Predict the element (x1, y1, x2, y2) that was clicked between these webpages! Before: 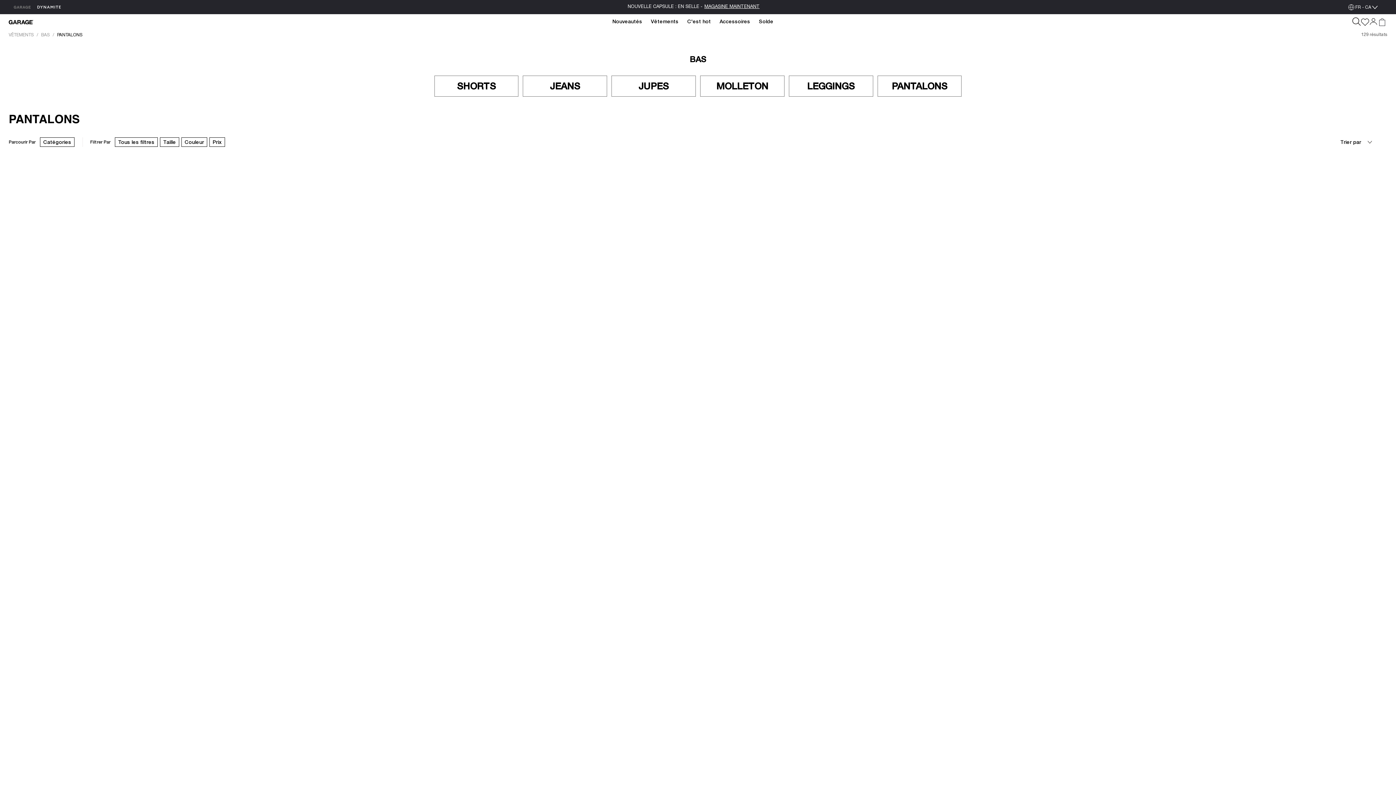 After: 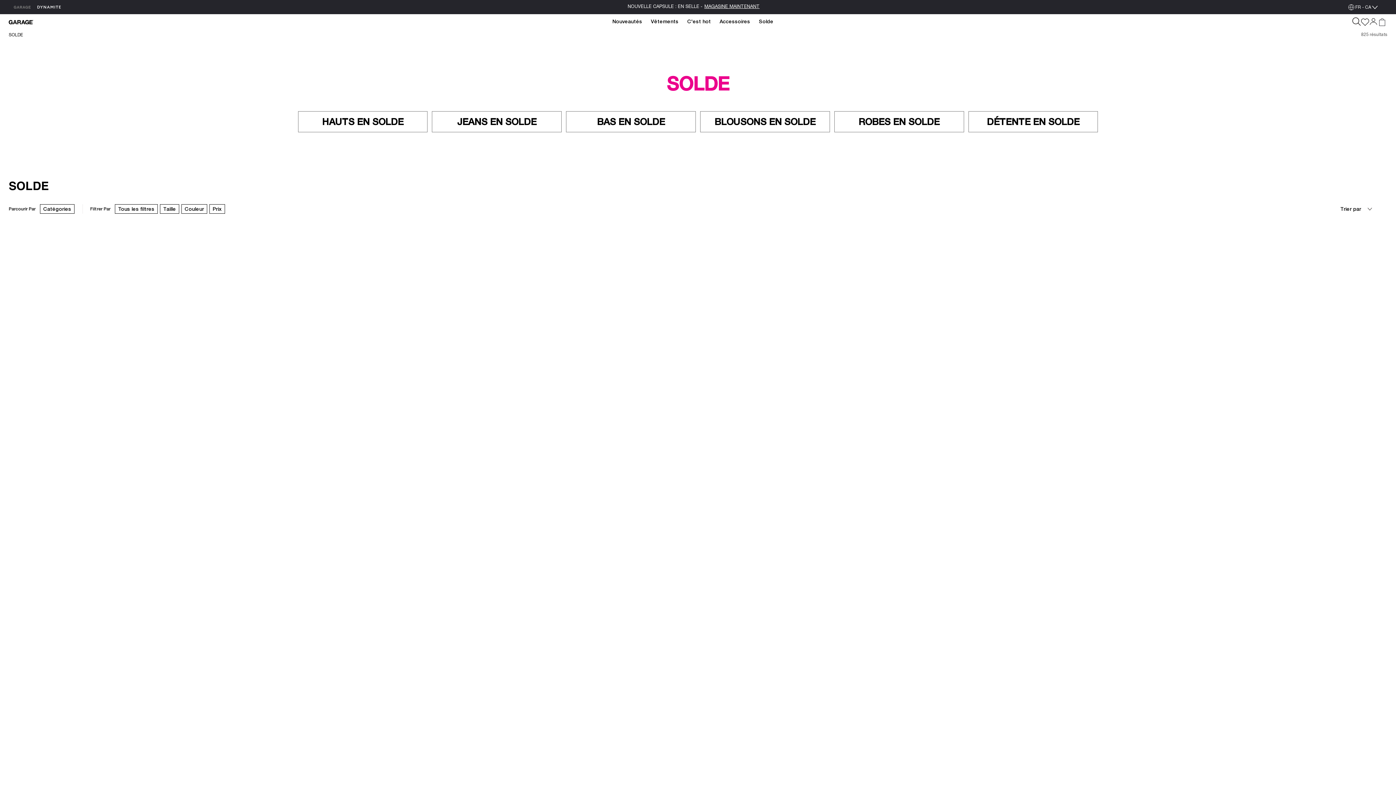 Action: label: Aller à la catégorie : Solde bbox: (754, 19, 778, 25)